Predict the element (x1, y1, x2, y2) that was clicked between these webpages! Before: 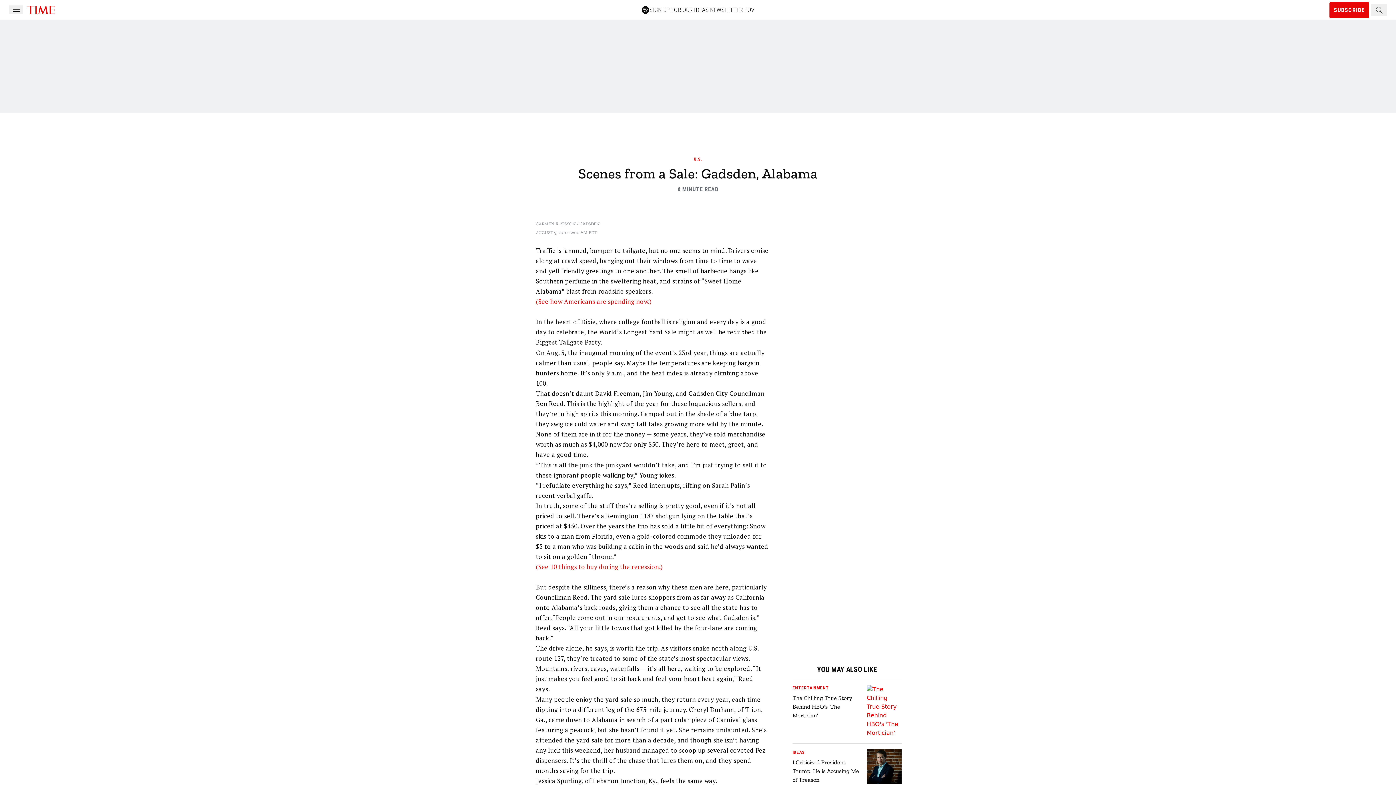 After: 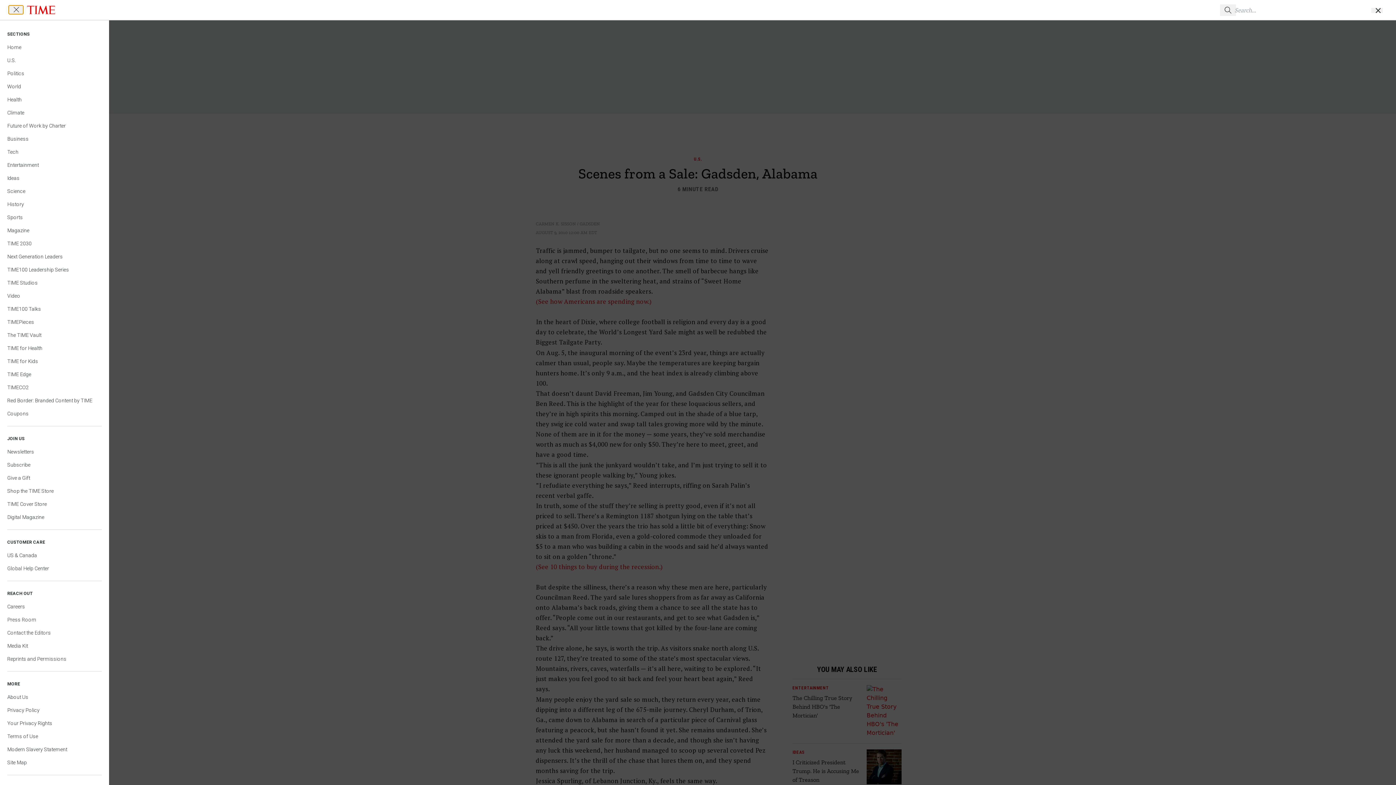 Action: label: Navigation Menu Button bbox: (8, 5, 23, 14)